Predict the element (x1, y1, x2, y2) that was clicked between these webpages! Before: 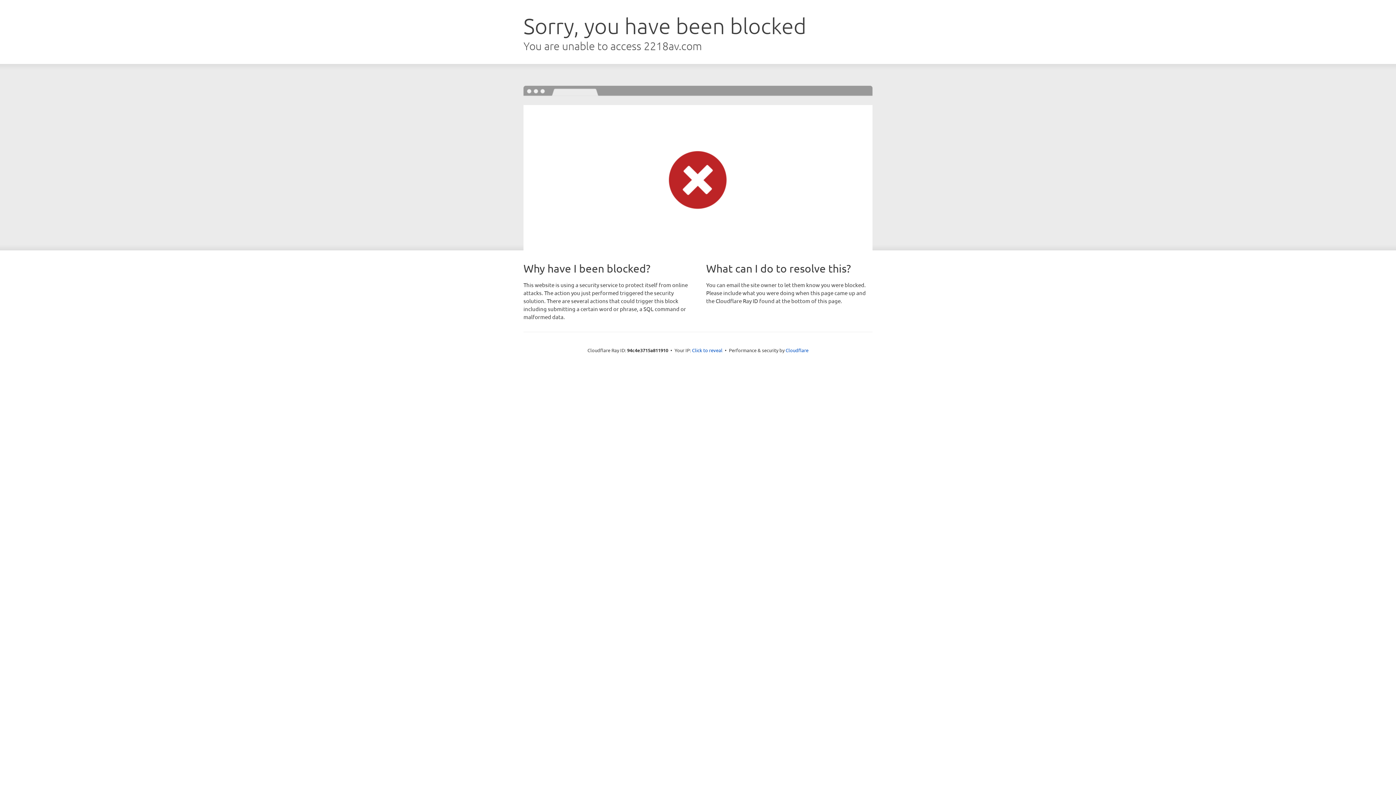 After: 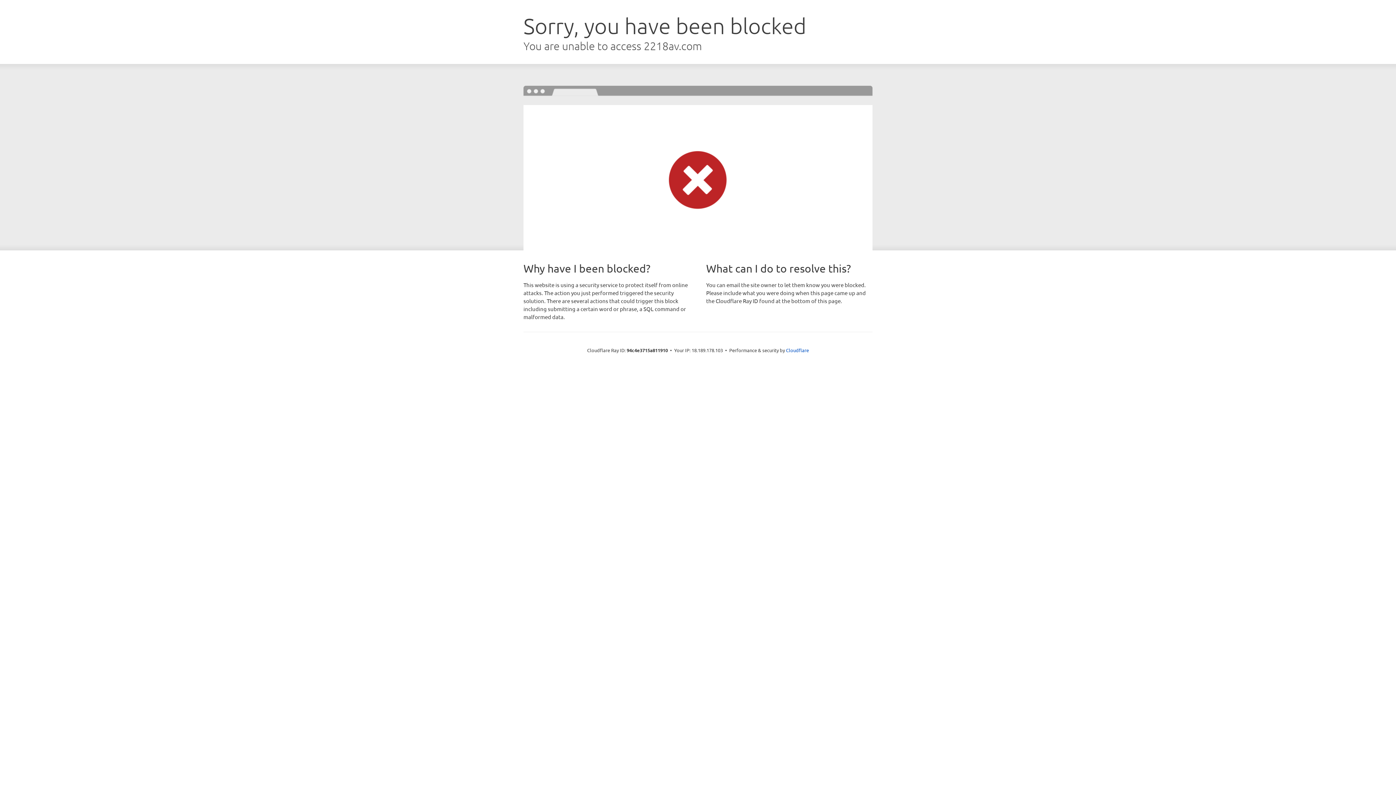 Action: bbox: (692, 346, 722, 353) label: Click to reveal